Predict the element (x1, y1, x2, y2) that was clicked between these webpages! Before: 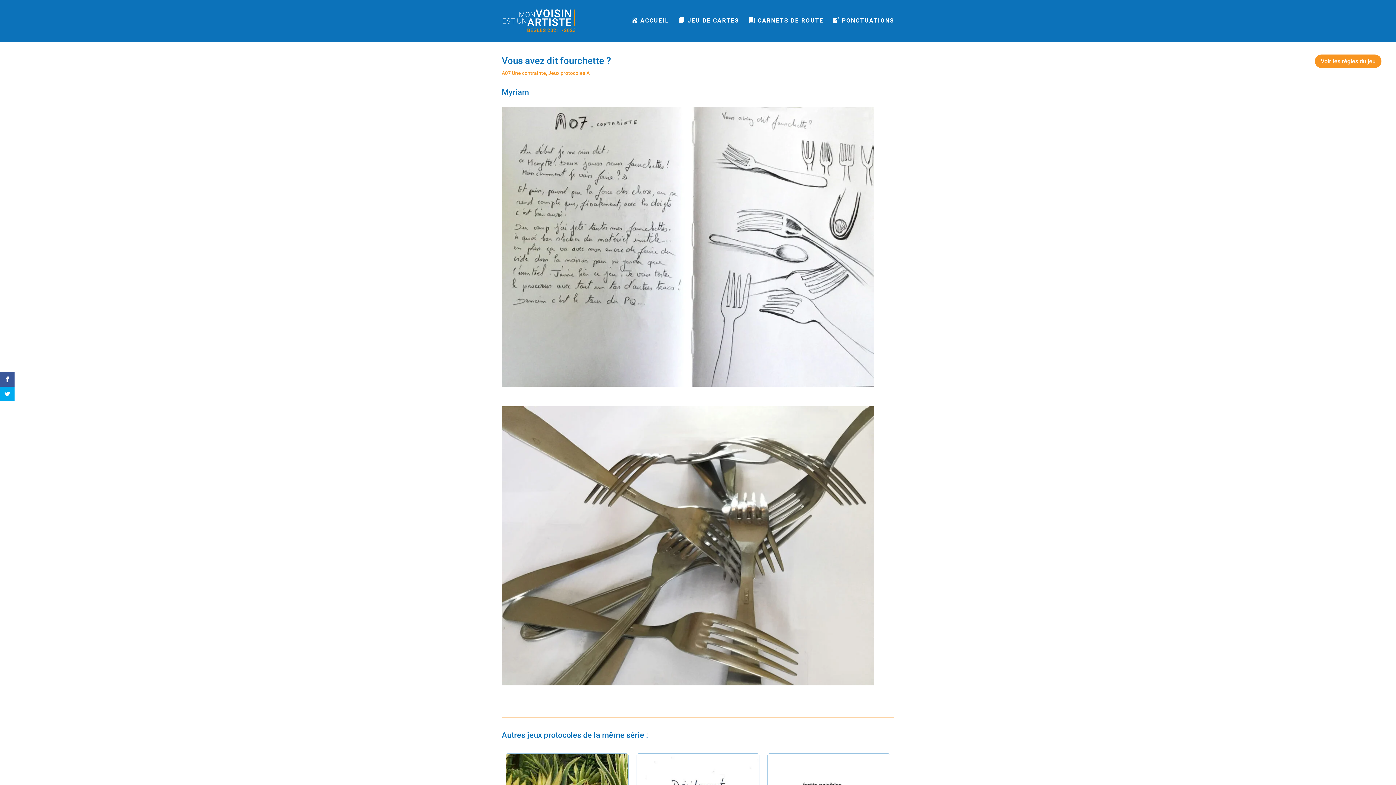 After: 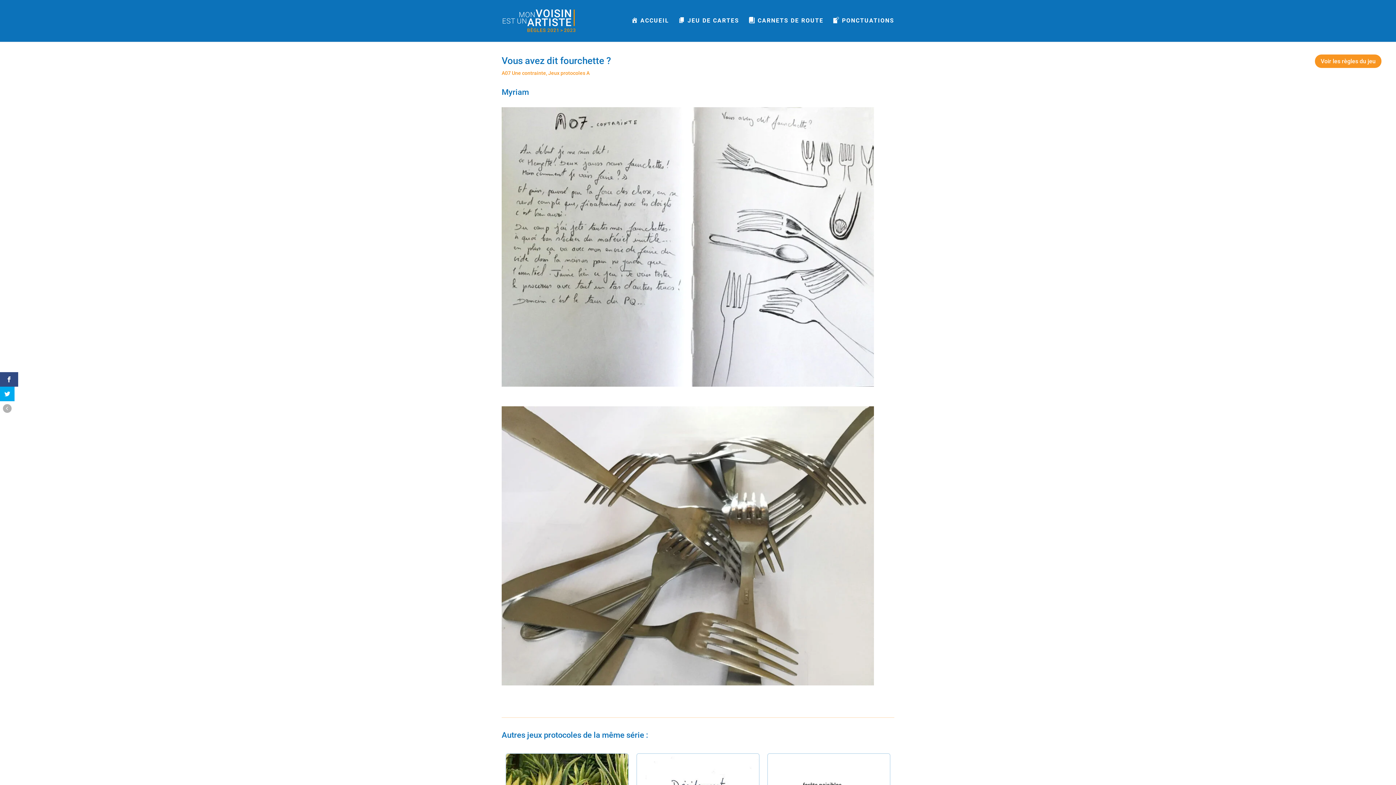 Action: bbox: (0, 372, 14, 386)